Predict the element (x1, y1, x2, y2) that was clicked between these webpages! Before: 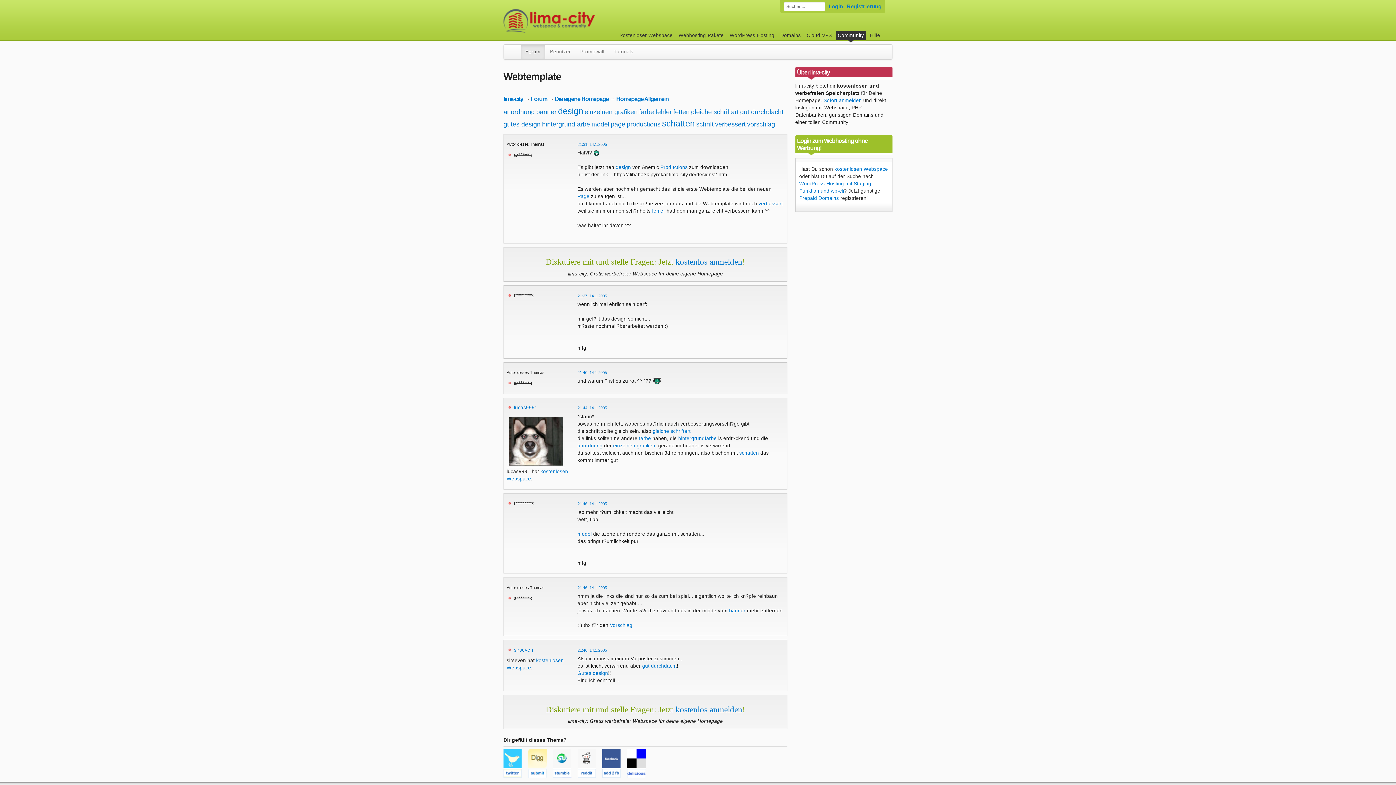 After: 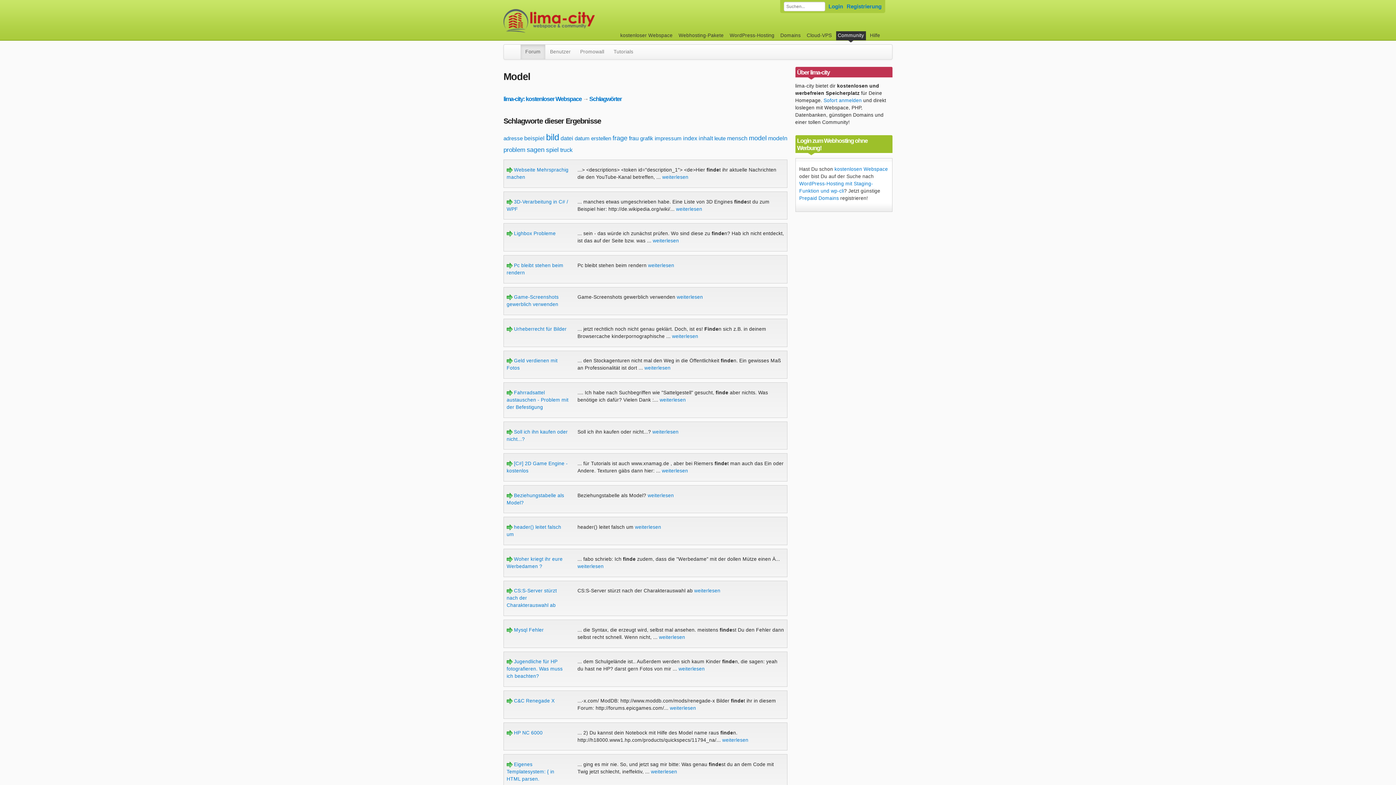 Action: label: model bbox: (591, 120, 609, 127)